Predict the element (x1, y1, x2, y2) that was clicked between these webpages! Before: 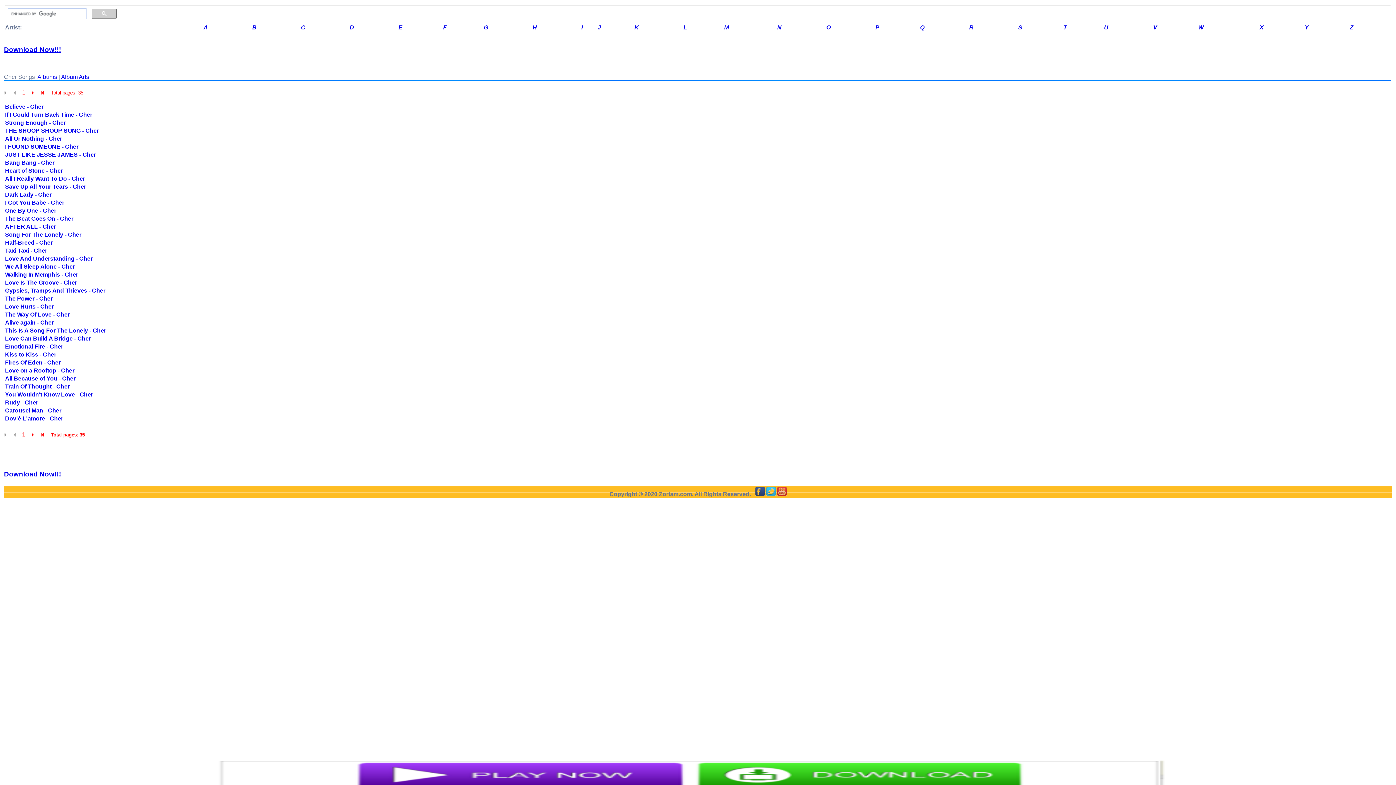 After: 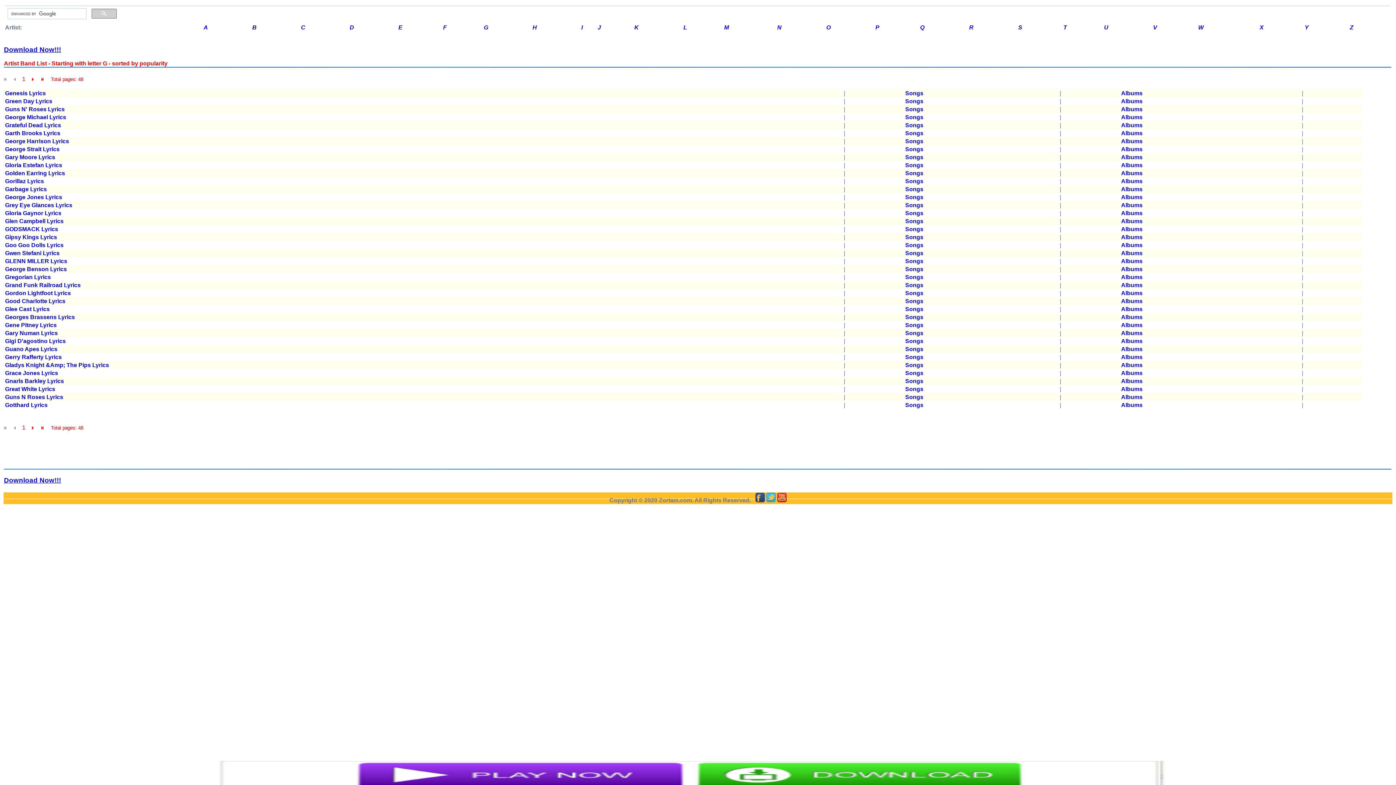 Action: bbox: (484, 24, 488, 30) label: G